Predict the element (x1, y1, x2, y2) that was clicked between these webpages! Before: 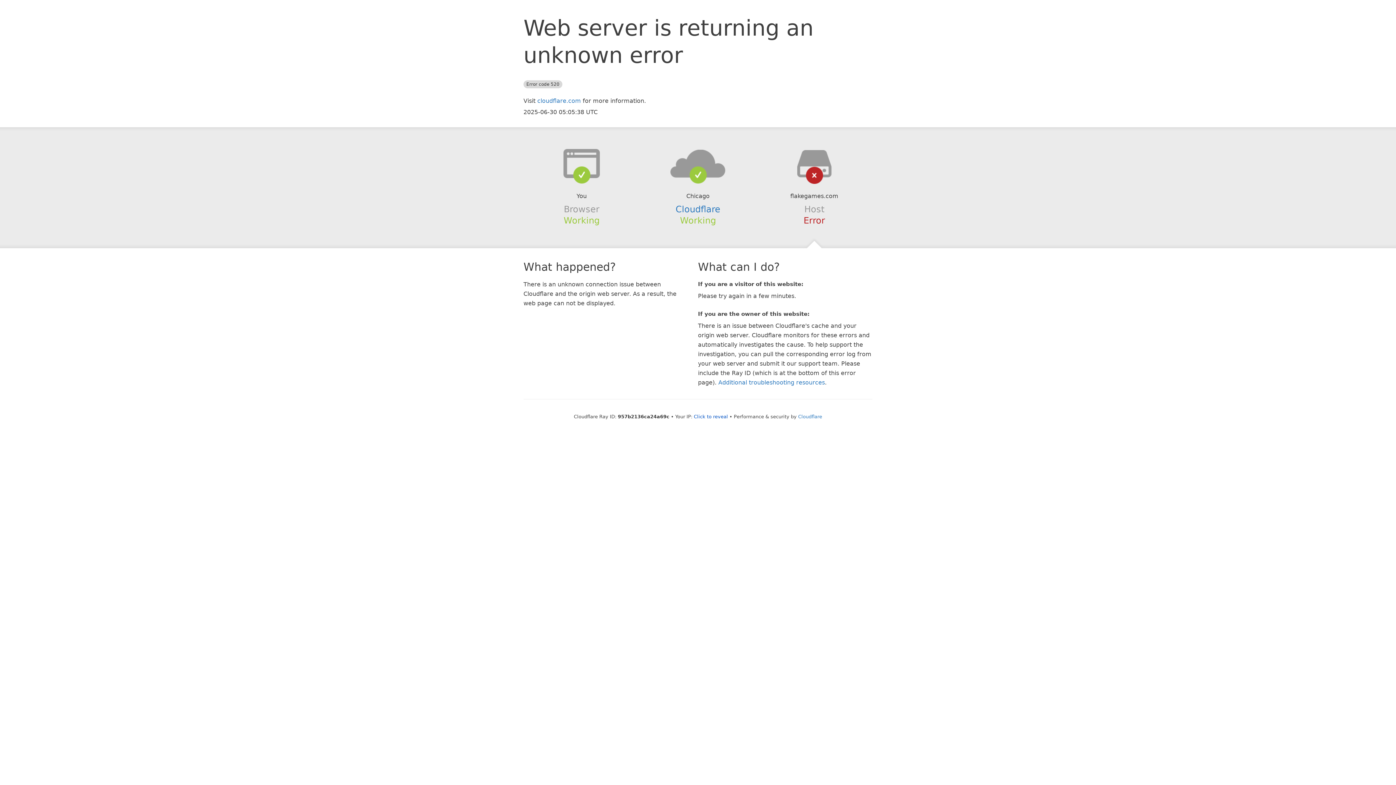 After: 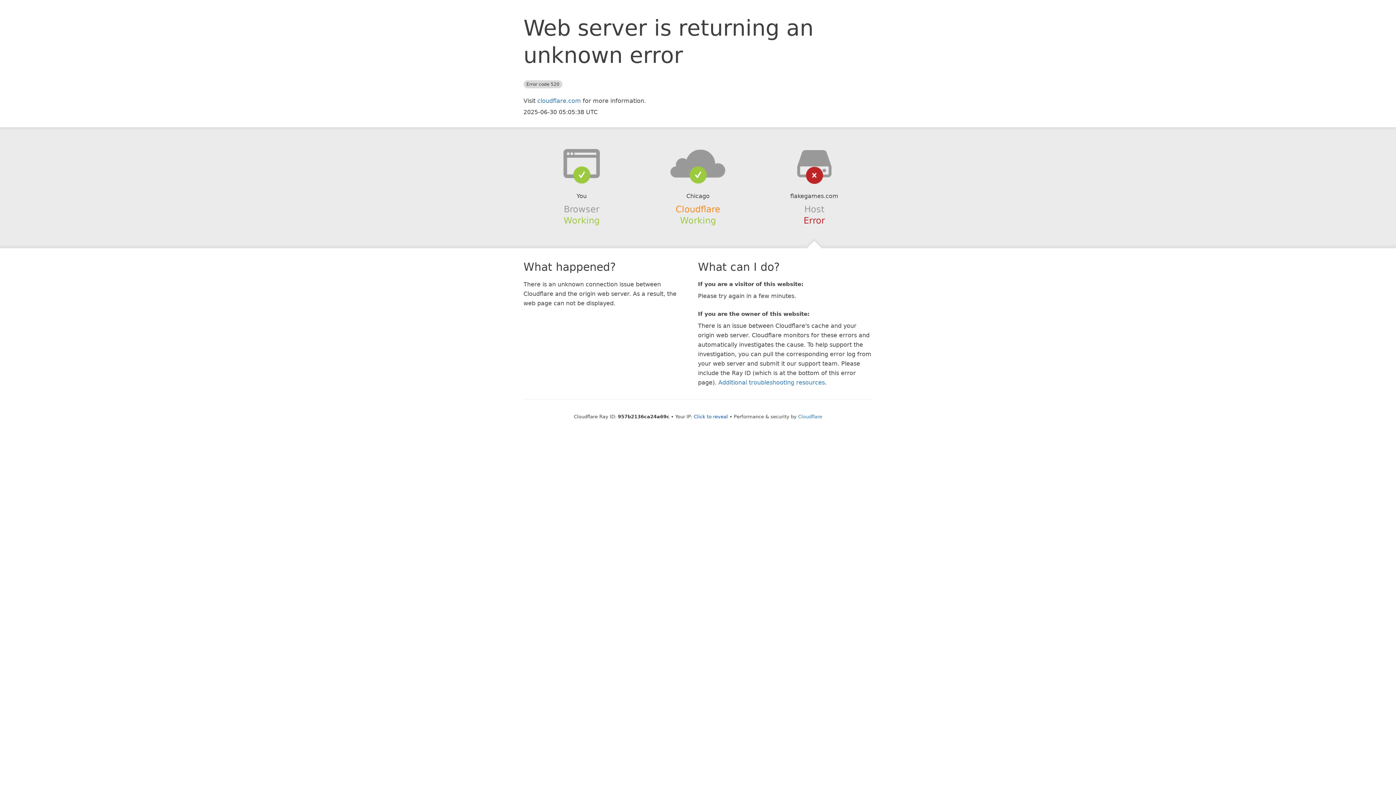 Action: bbox: (675, 204, 720, 214) label: Cloudflare